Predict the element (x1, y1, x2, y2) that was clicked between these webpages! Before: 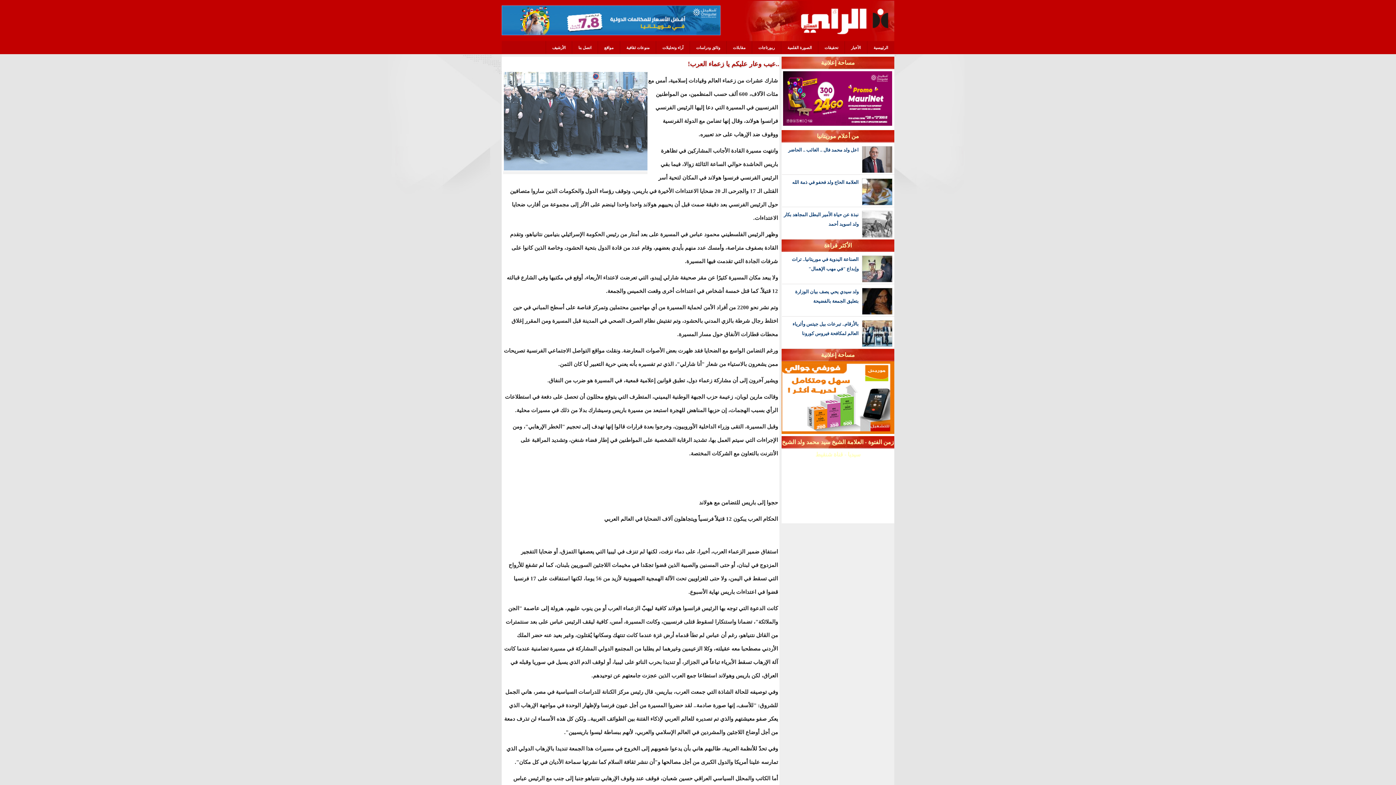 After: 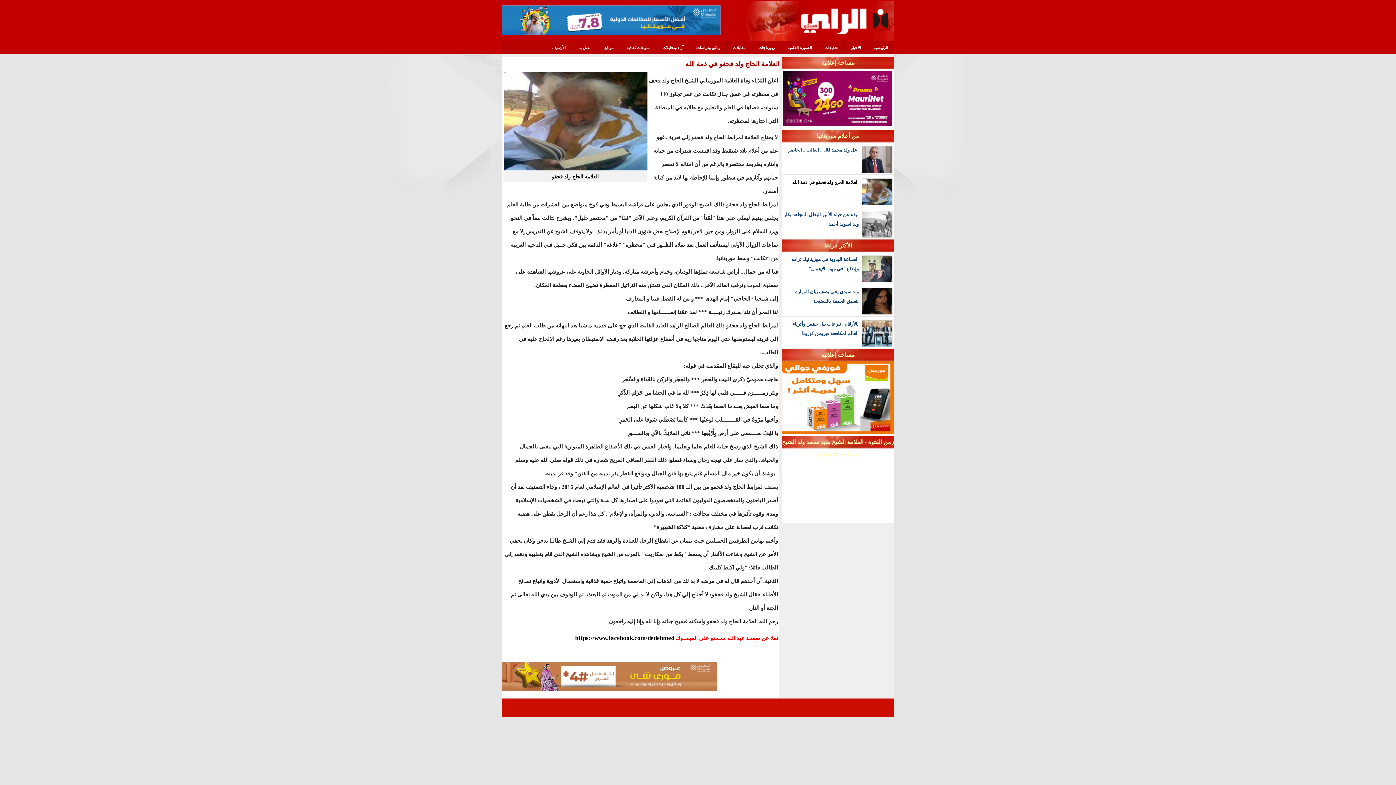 Action: bbox: (782, 176, 860, 188) label: العلامة الحاج ولد فحفو في ذمة الله